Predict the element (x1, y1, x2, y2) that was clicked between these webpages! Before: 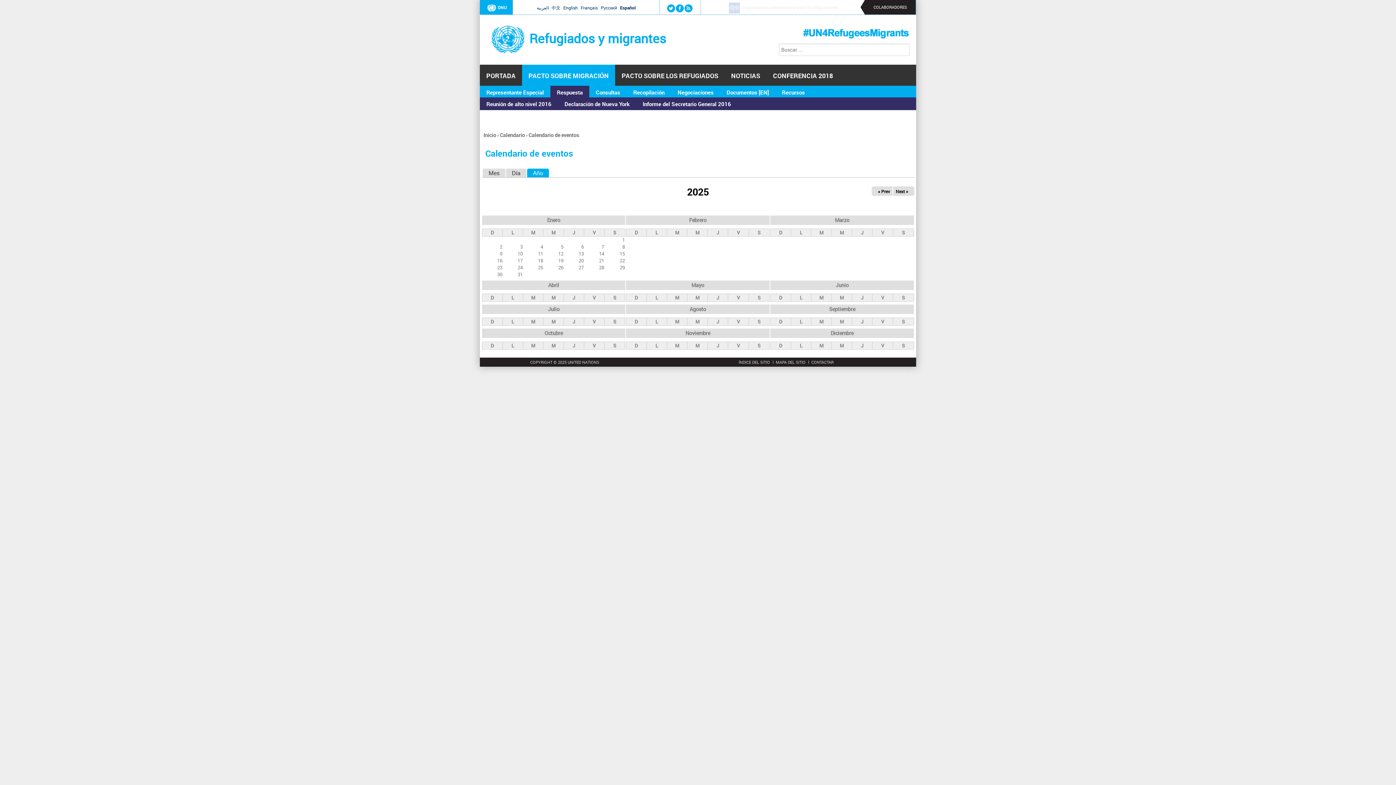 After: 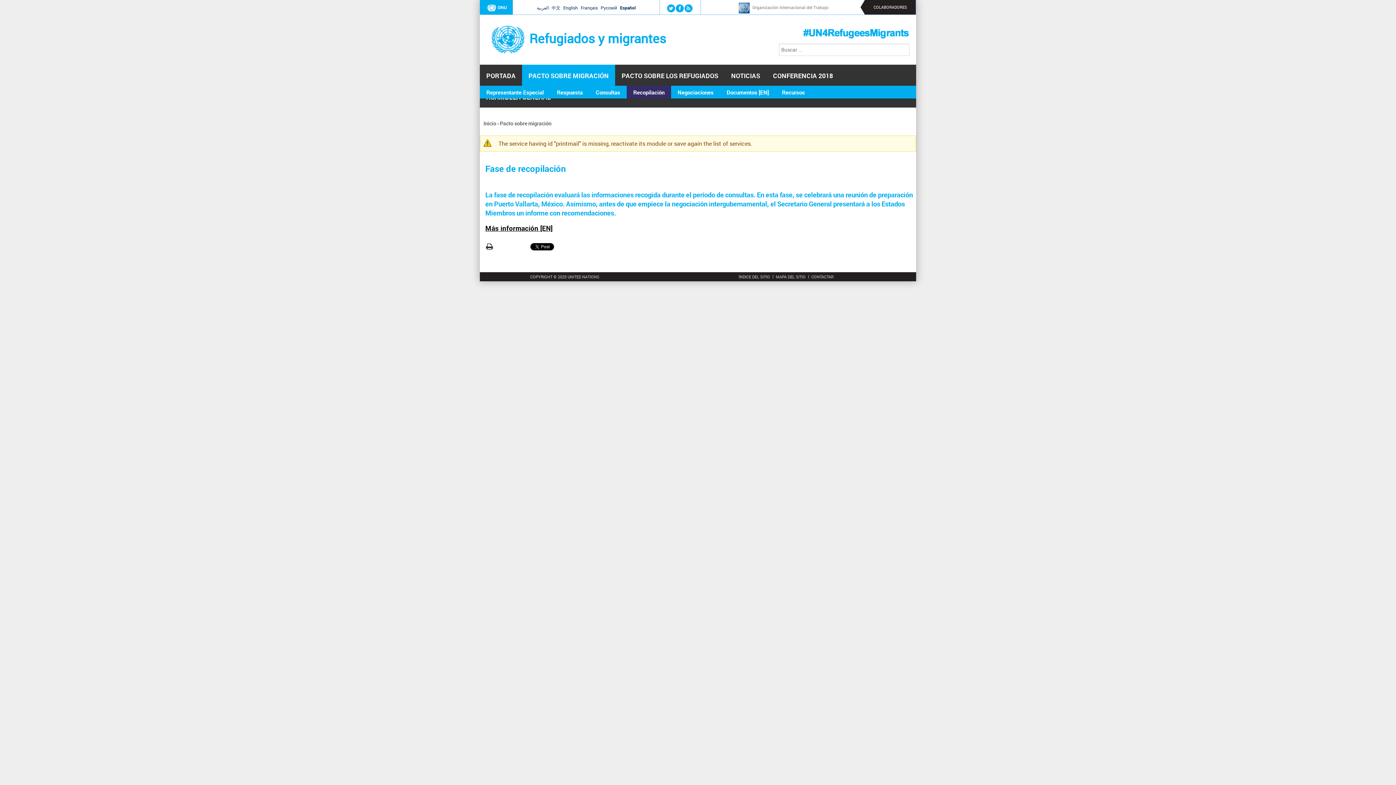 Action: bbox: (626, 85, 671, 98) label: Recopilación